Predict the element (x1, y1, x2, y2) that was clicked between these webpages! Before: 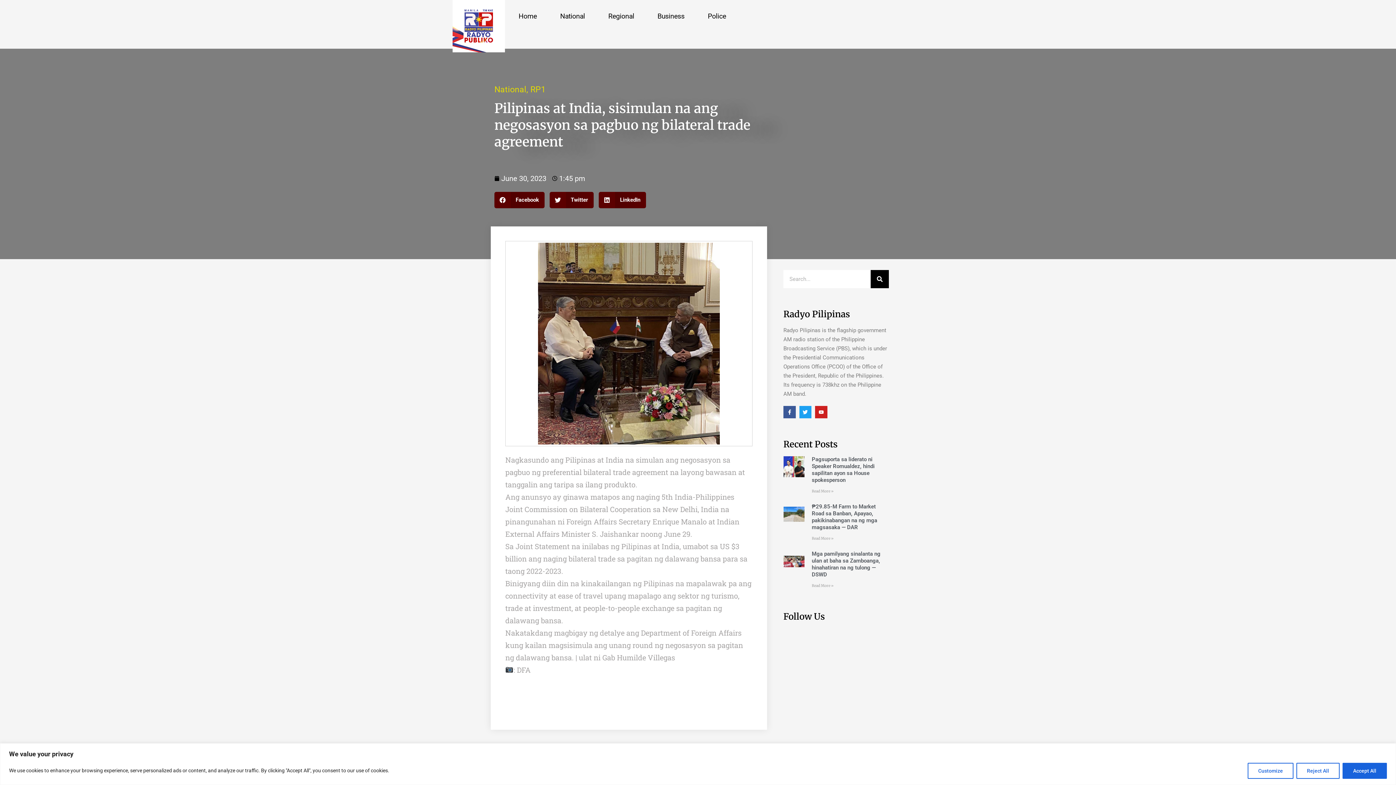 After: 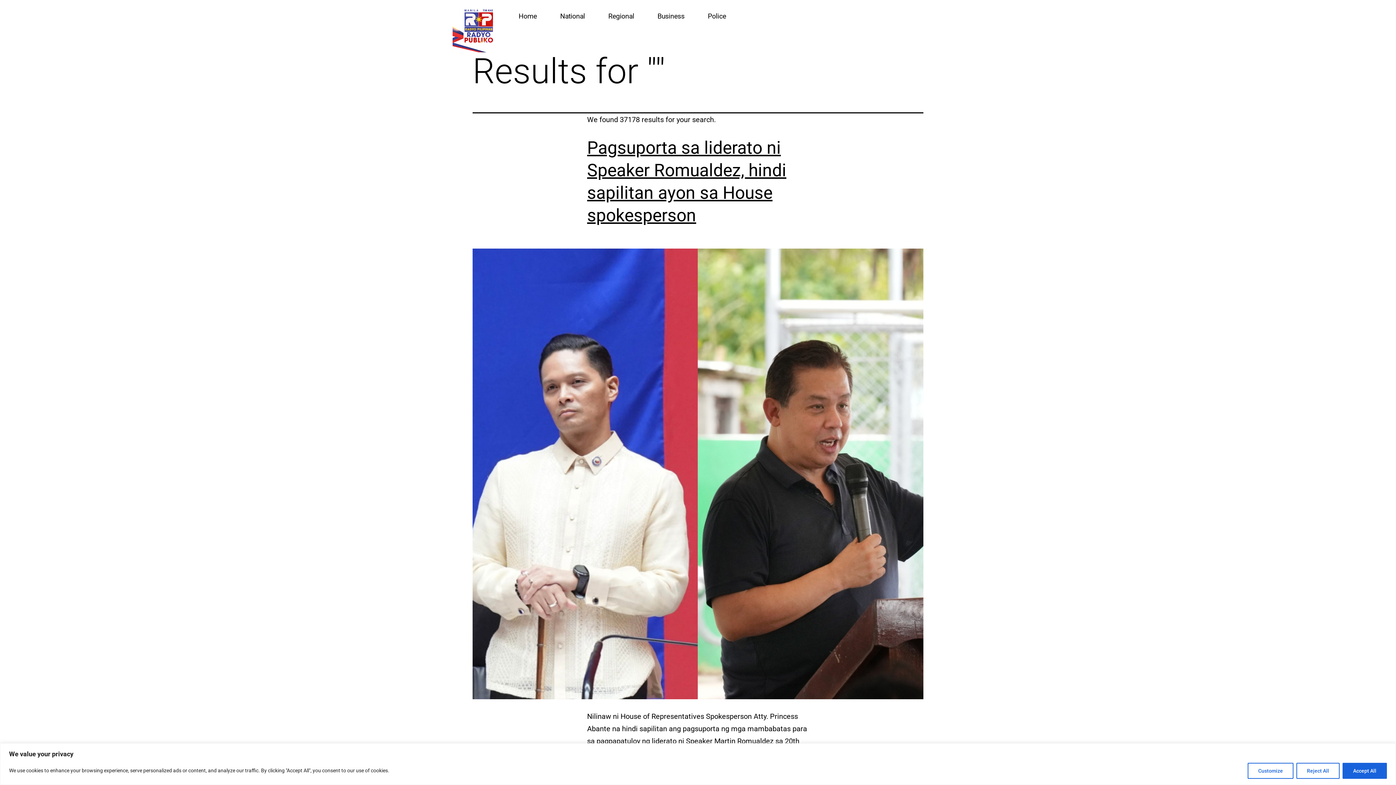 Action: label: Search bbox: (870, 270, 889, 288)